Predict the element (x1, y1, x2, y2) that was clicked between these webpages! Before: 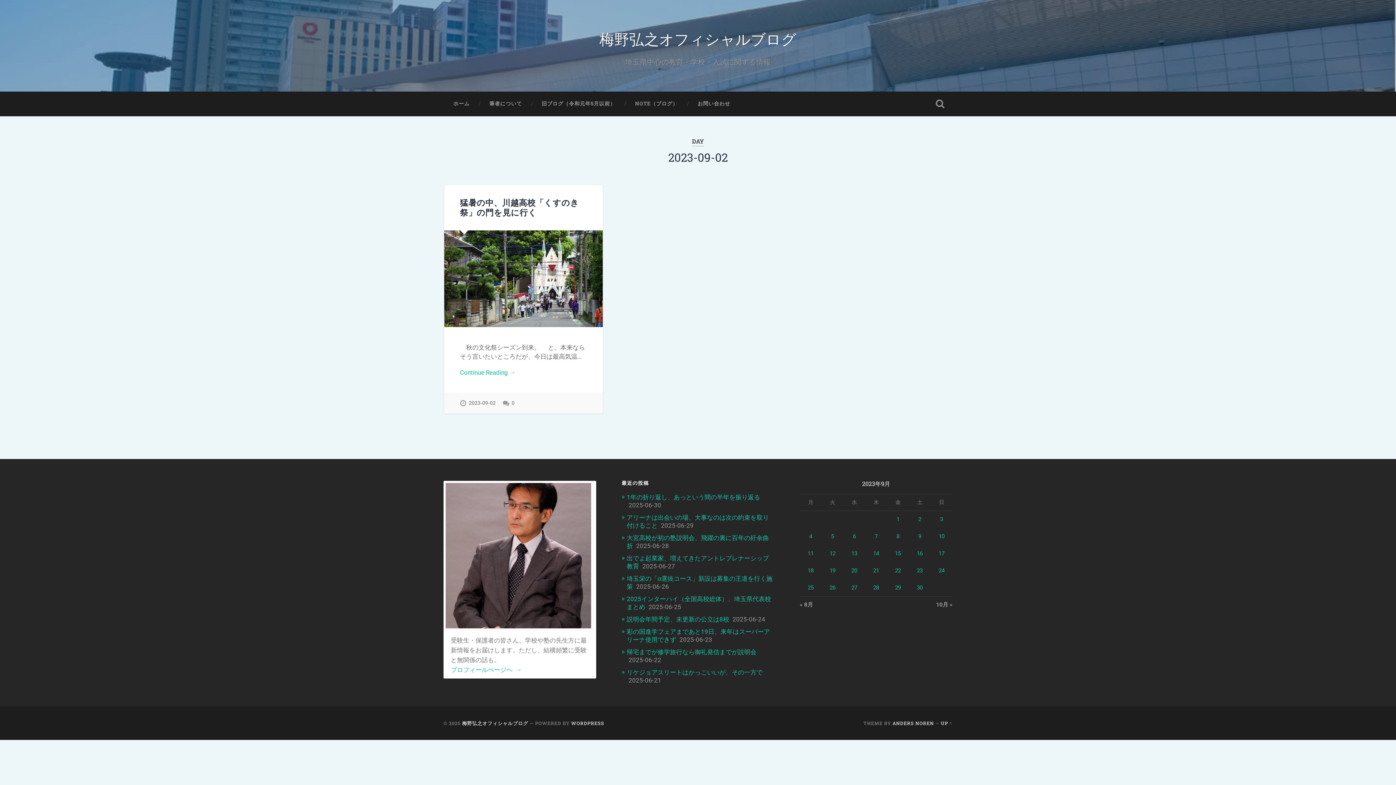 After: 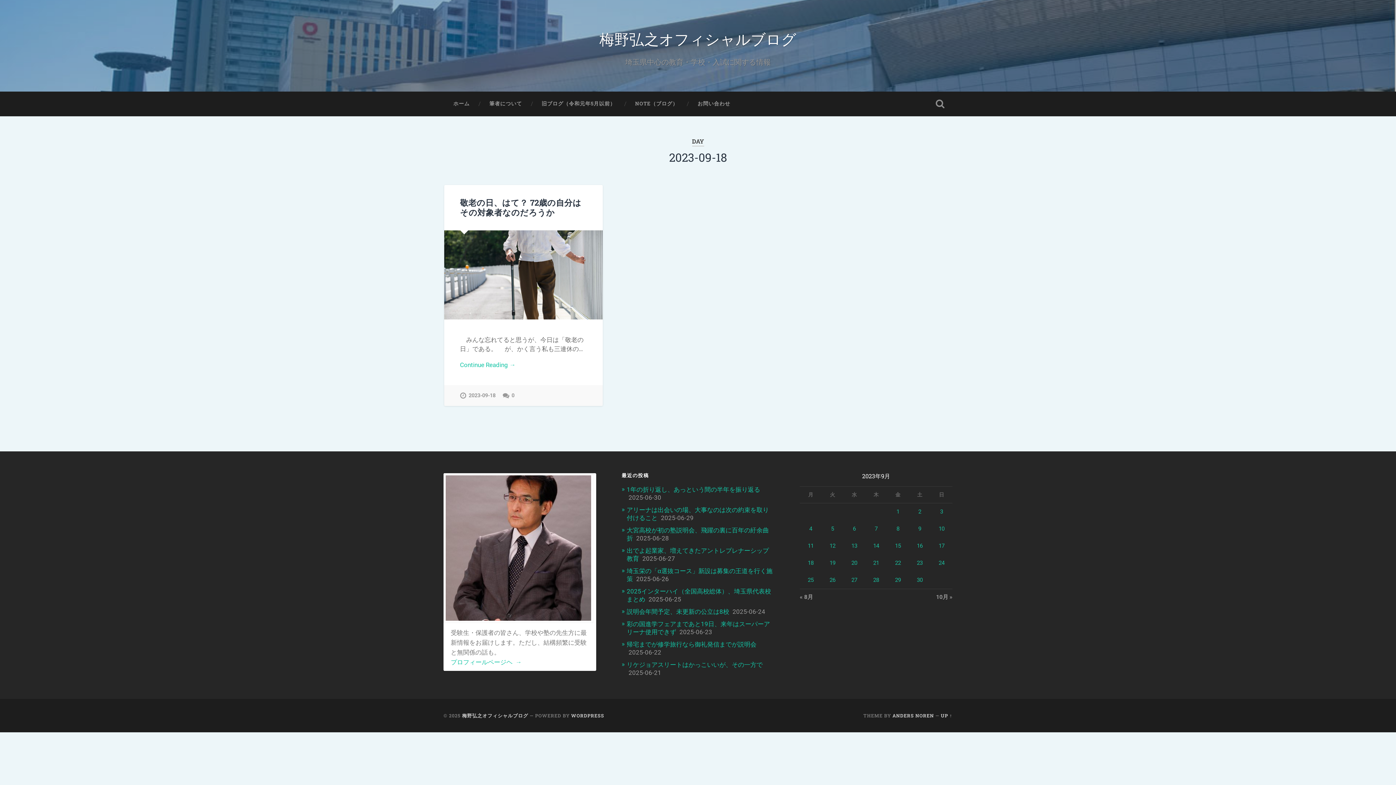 Action: label: 2023年9月18日 に投稿を公開 bbox: (808, 567, 813, 574)